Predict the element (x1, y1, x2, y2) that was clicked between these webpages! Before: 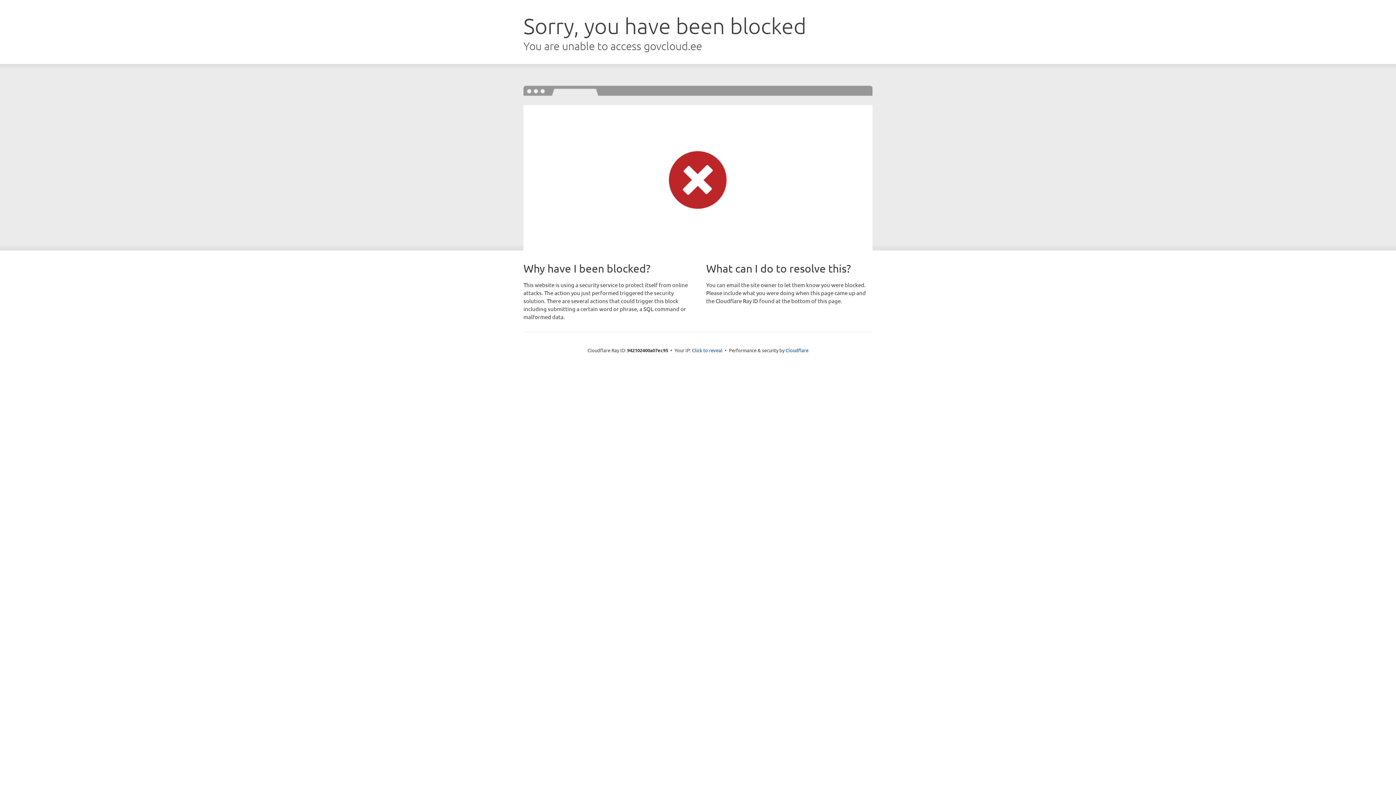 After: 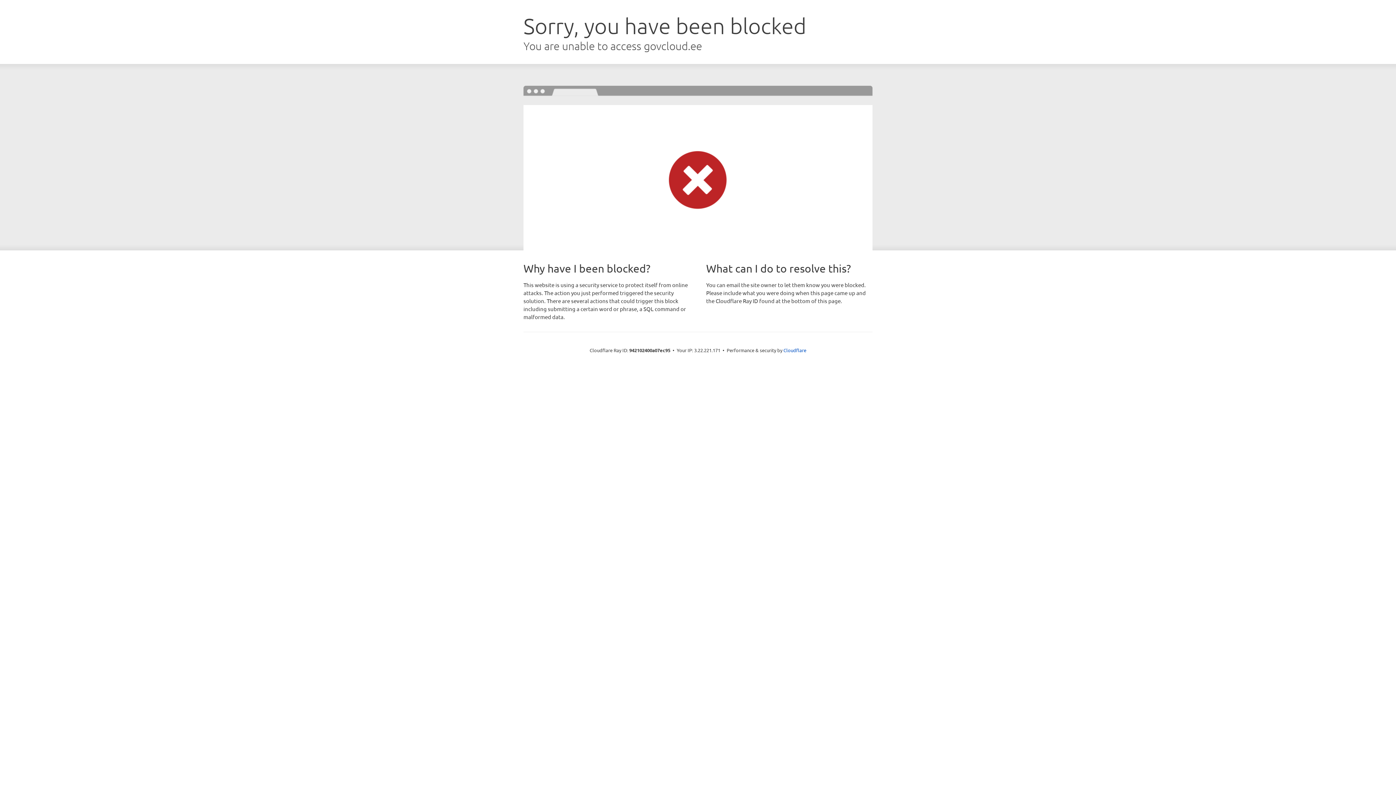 Action: label: Click to reveal bbox: (692, 346, 722, 353)